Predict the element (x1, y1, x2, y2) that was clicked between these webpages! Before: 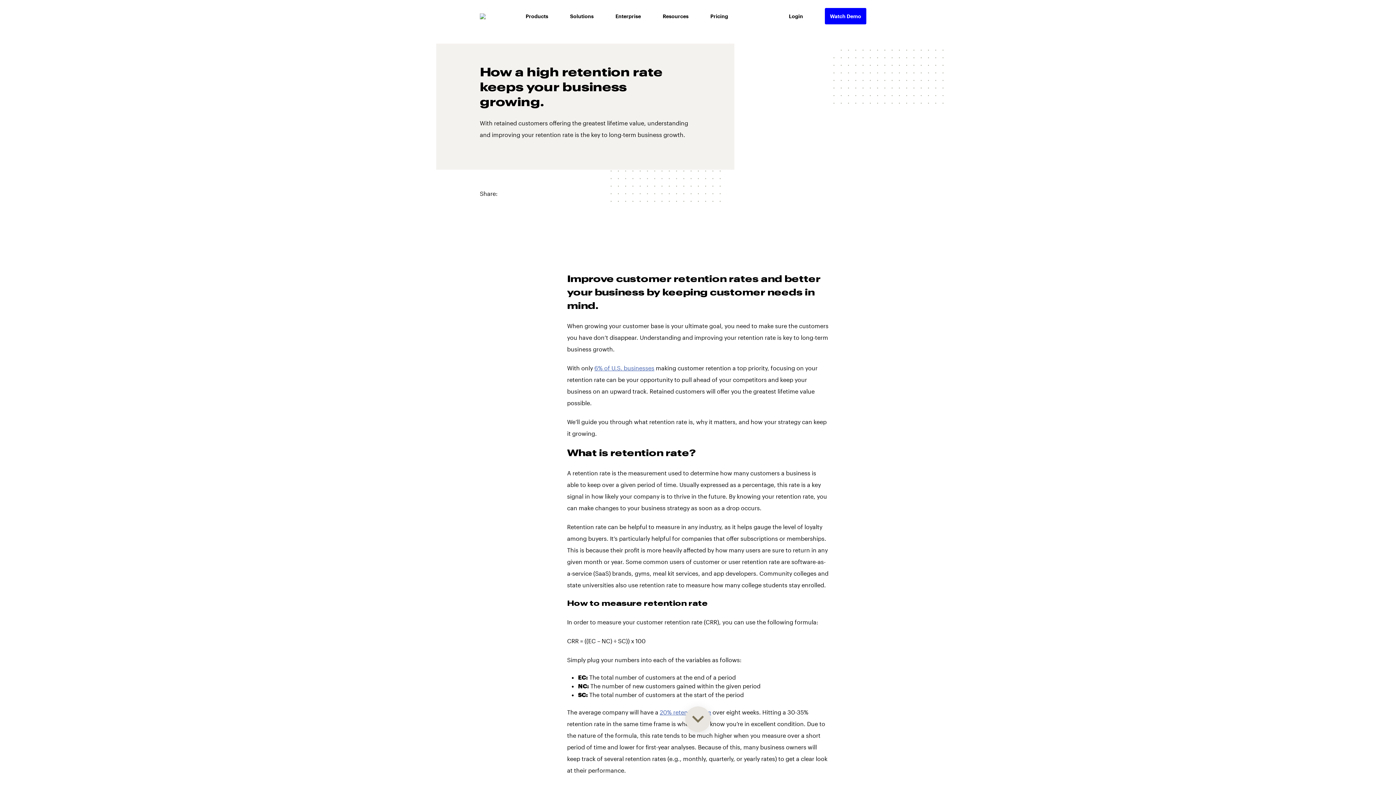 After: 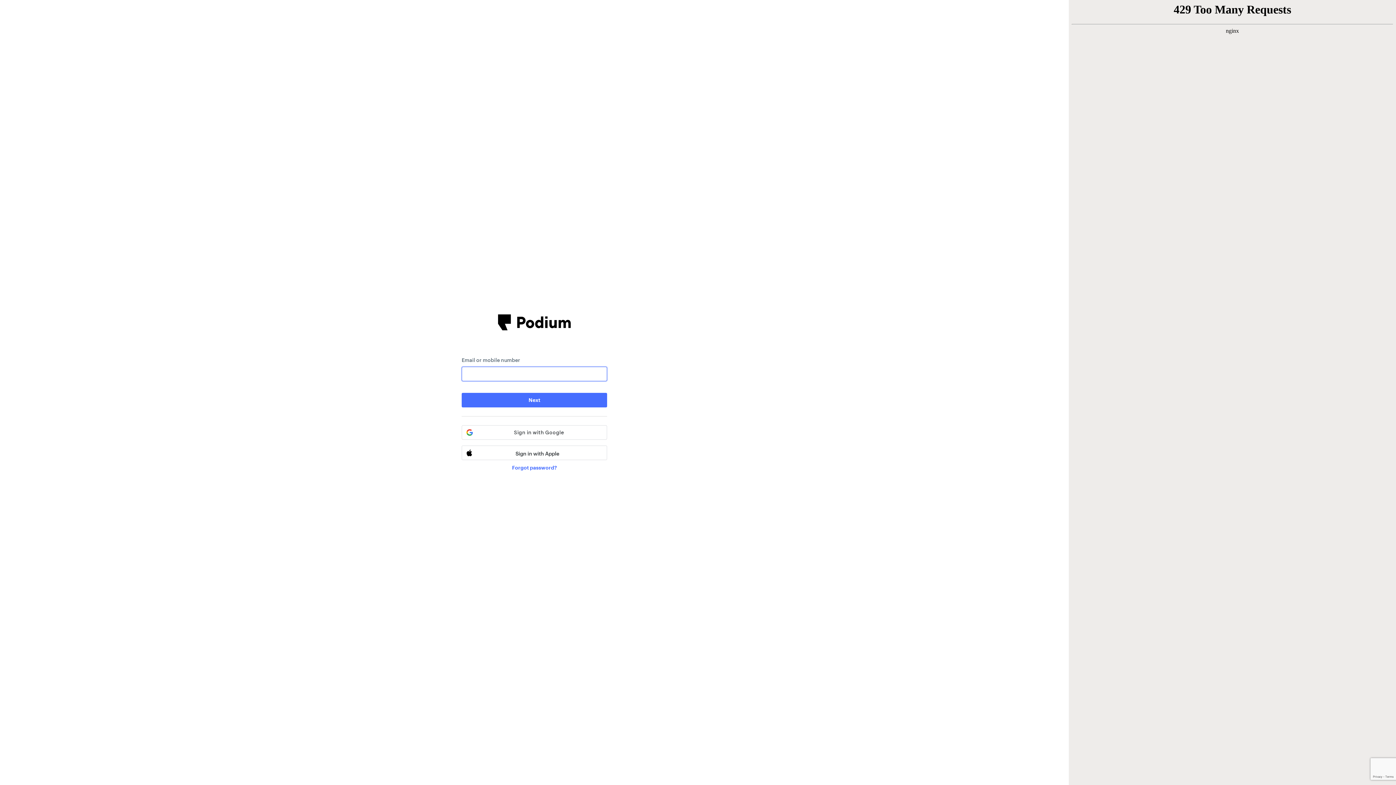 Action: label: Login bbox: (789, 13, 803, 21)